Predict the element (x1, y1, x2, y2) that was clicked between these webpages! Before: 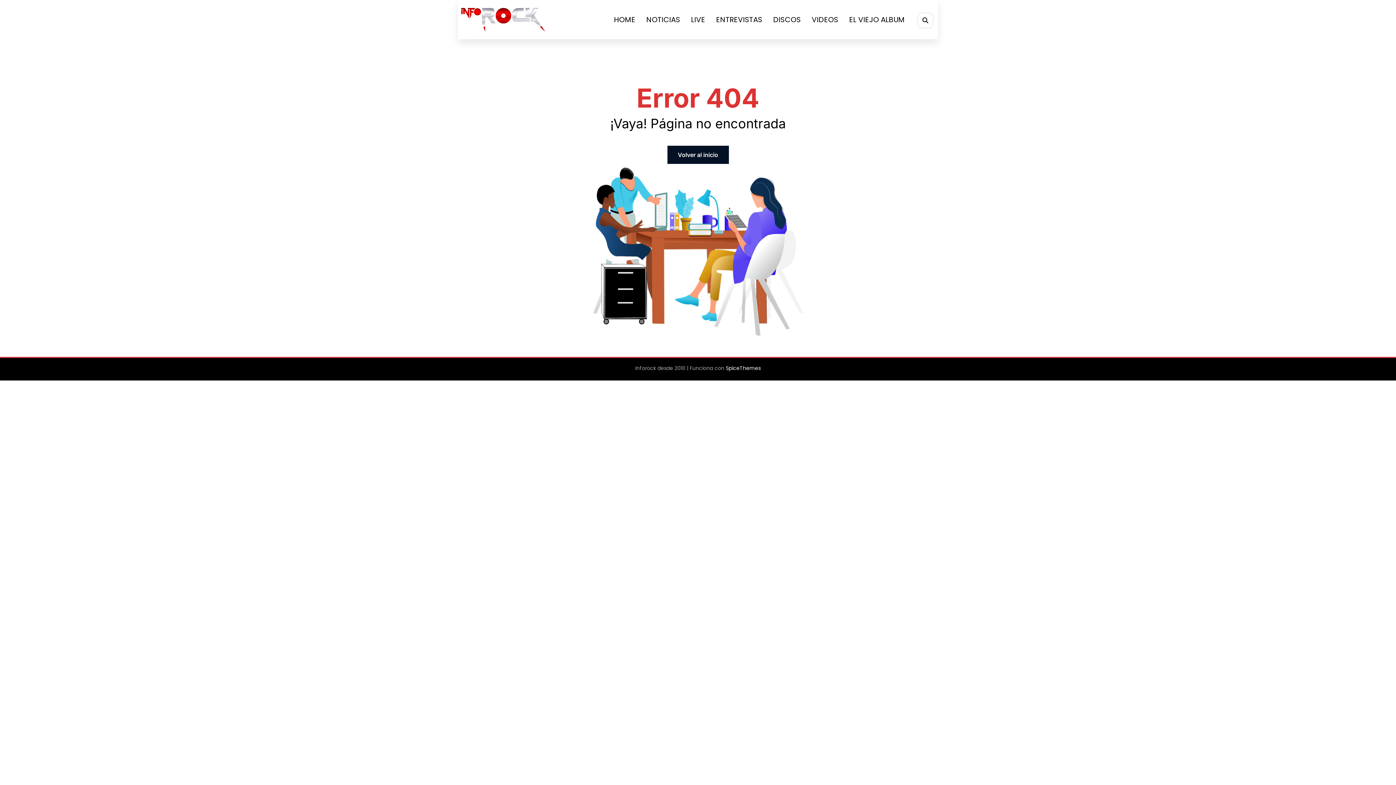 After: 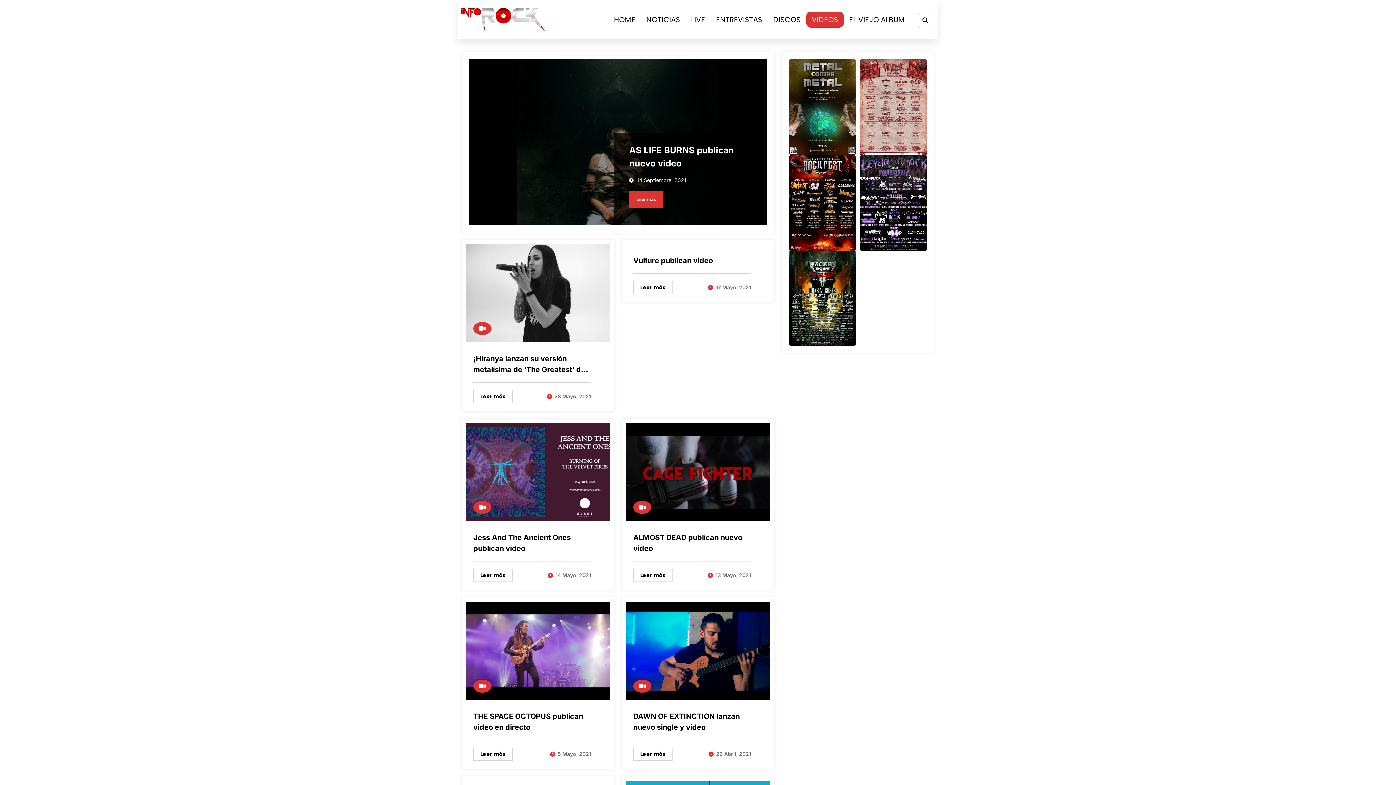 Action: bbox: (806, 11, 843, 27) label: VIDEOS